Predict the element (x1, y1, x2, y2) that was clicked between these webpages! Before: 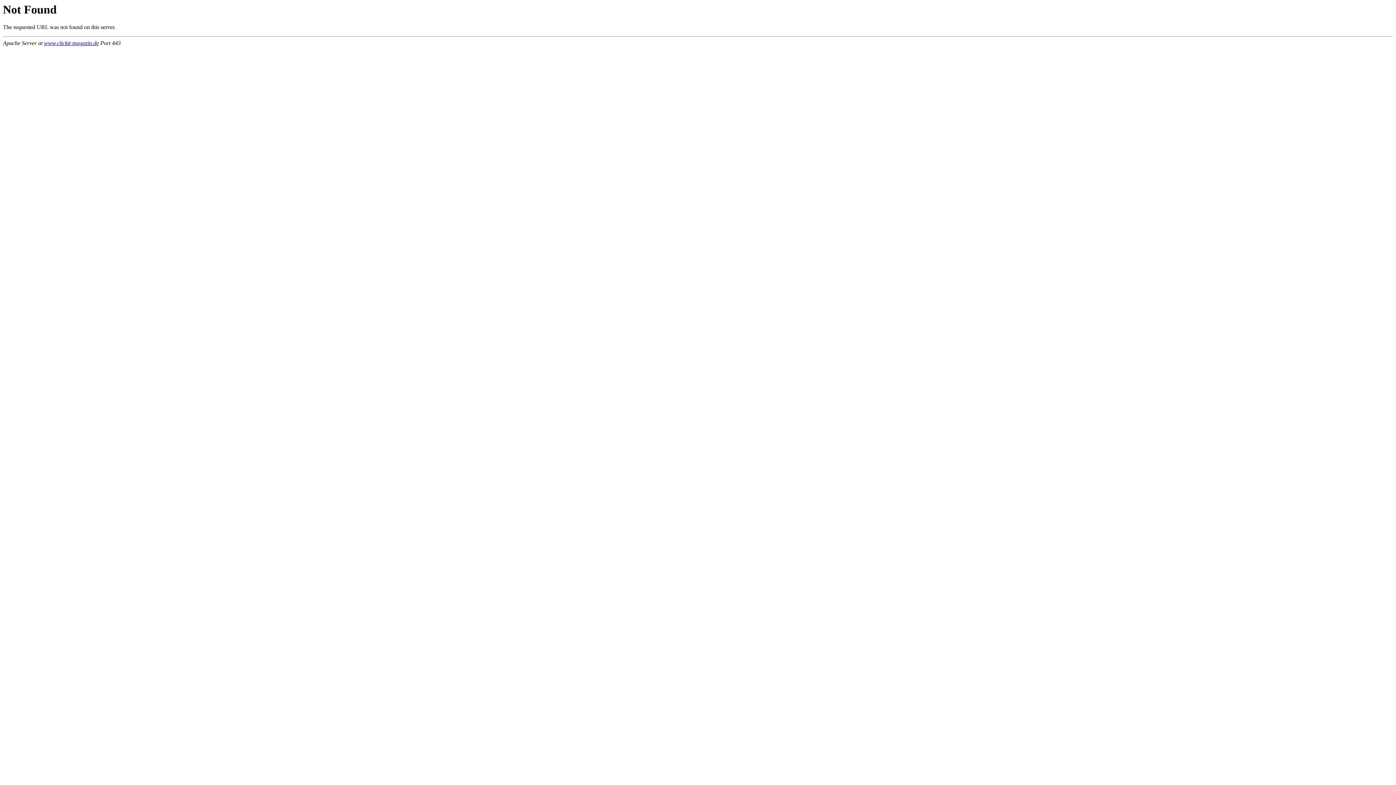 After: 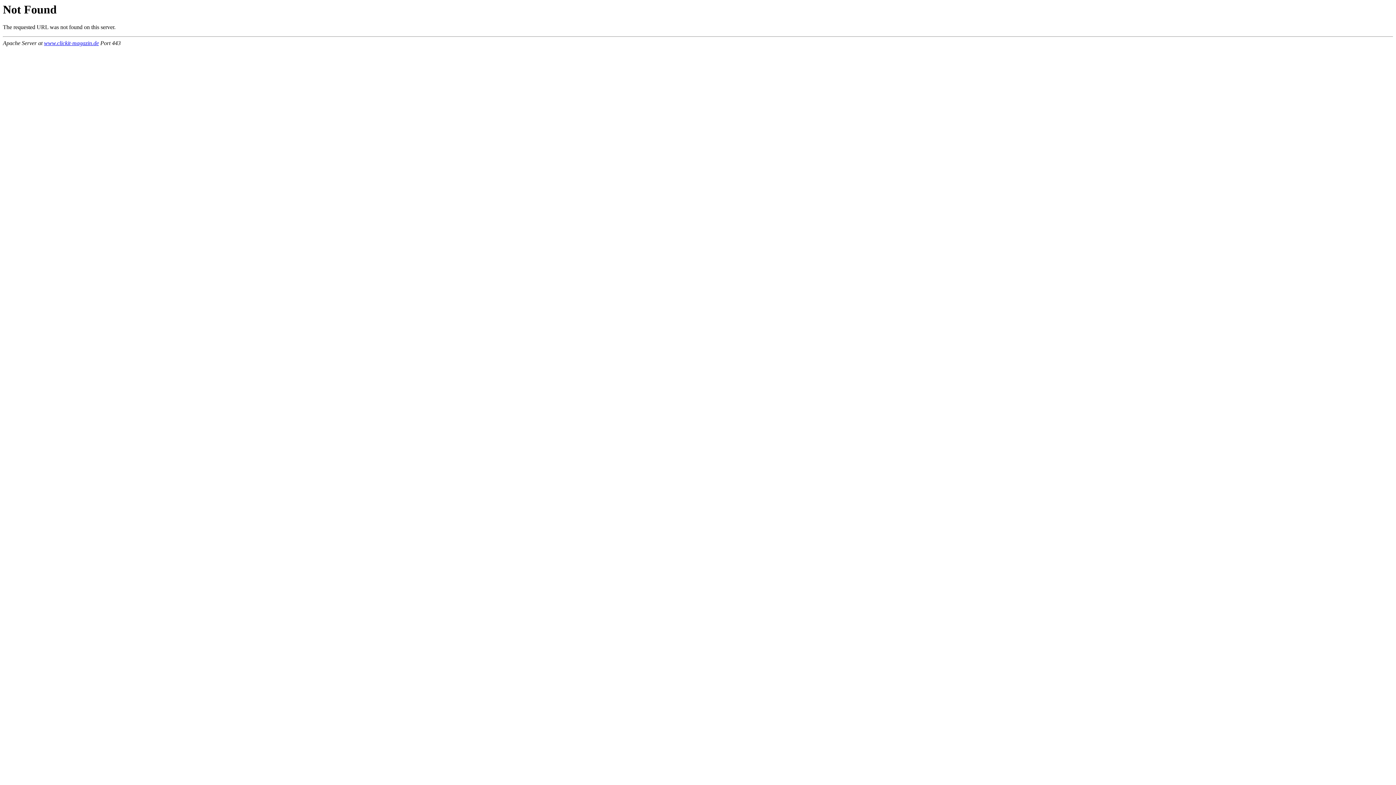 Action: bbox: (44, 40, 98, 46) label: www.clickit-magazin.de